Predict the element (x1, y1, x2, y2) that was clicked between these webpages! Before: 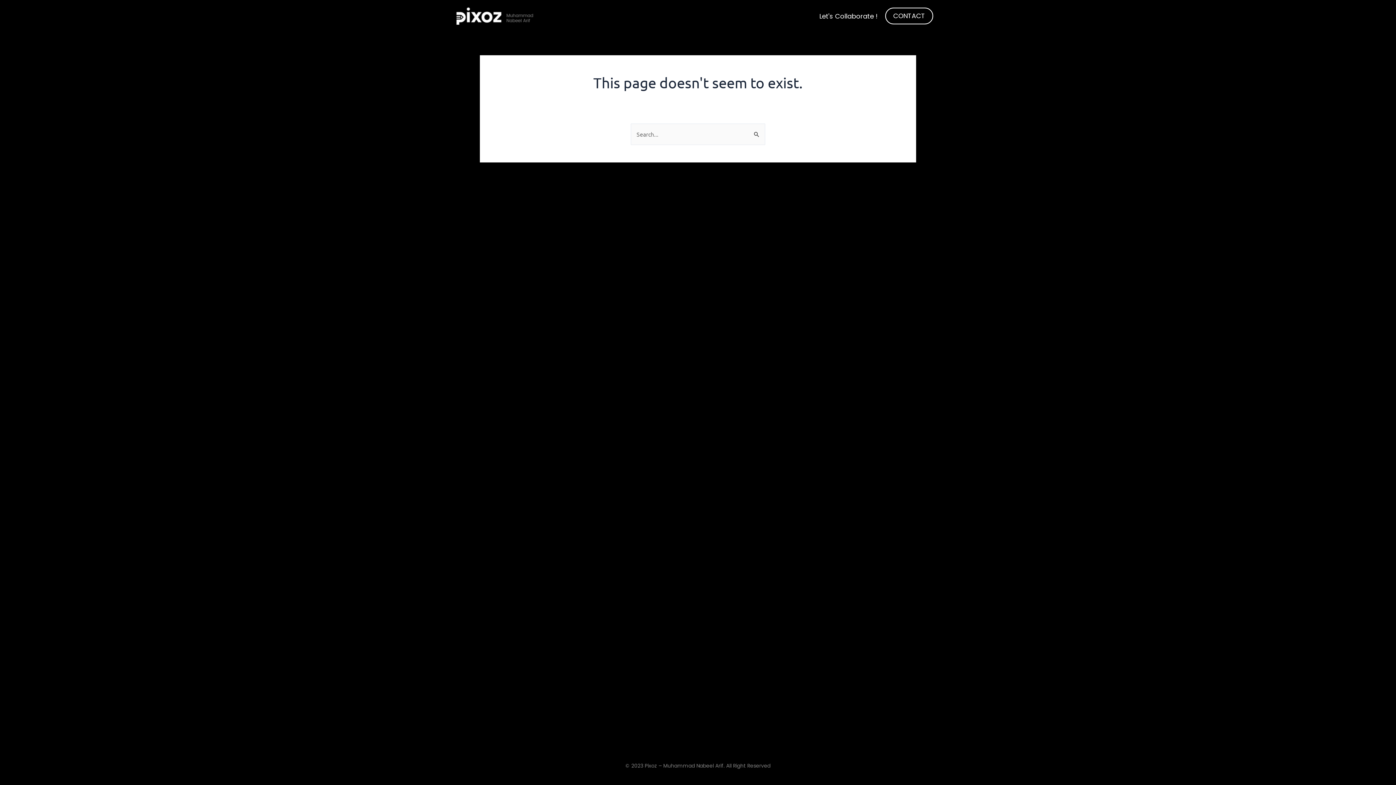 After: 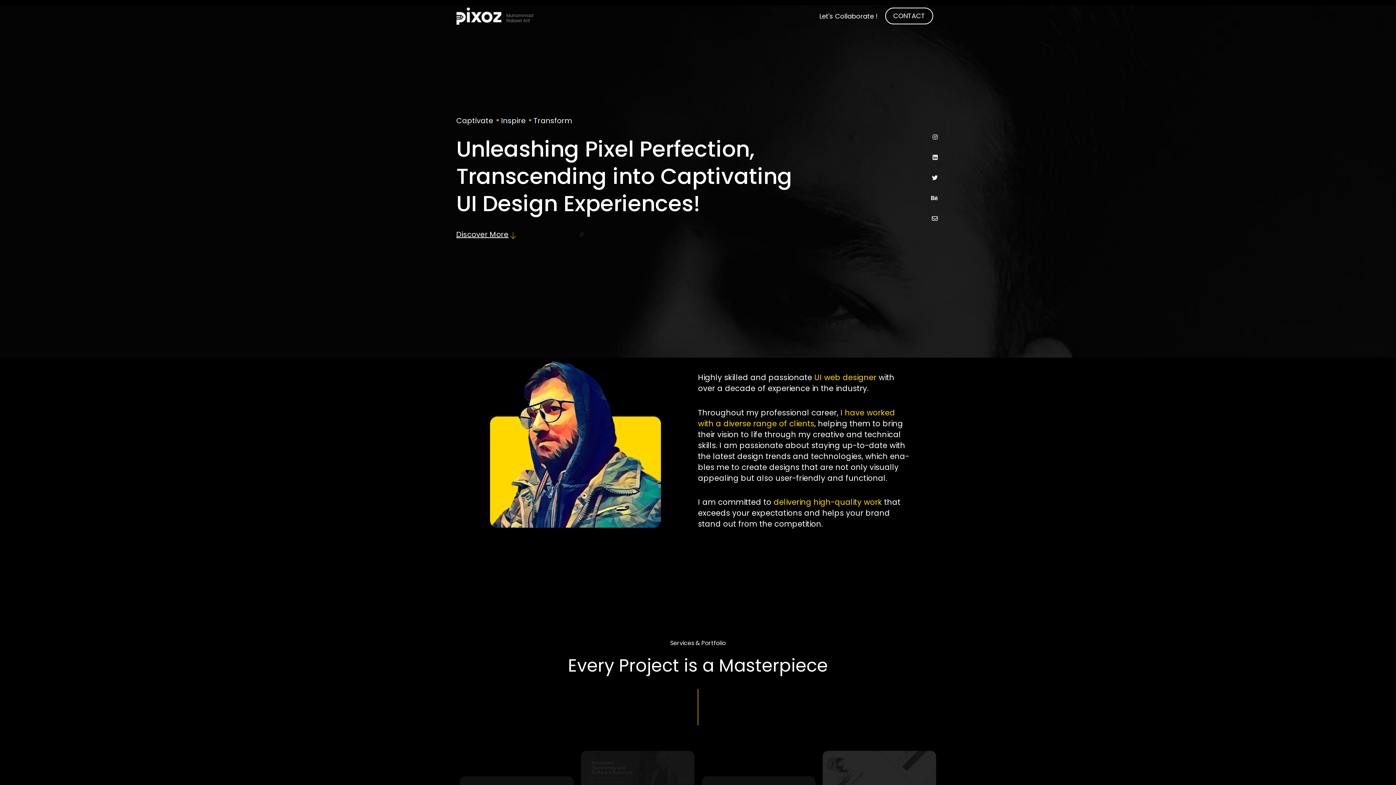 Action: bbox: (456, 7, 533, 24)